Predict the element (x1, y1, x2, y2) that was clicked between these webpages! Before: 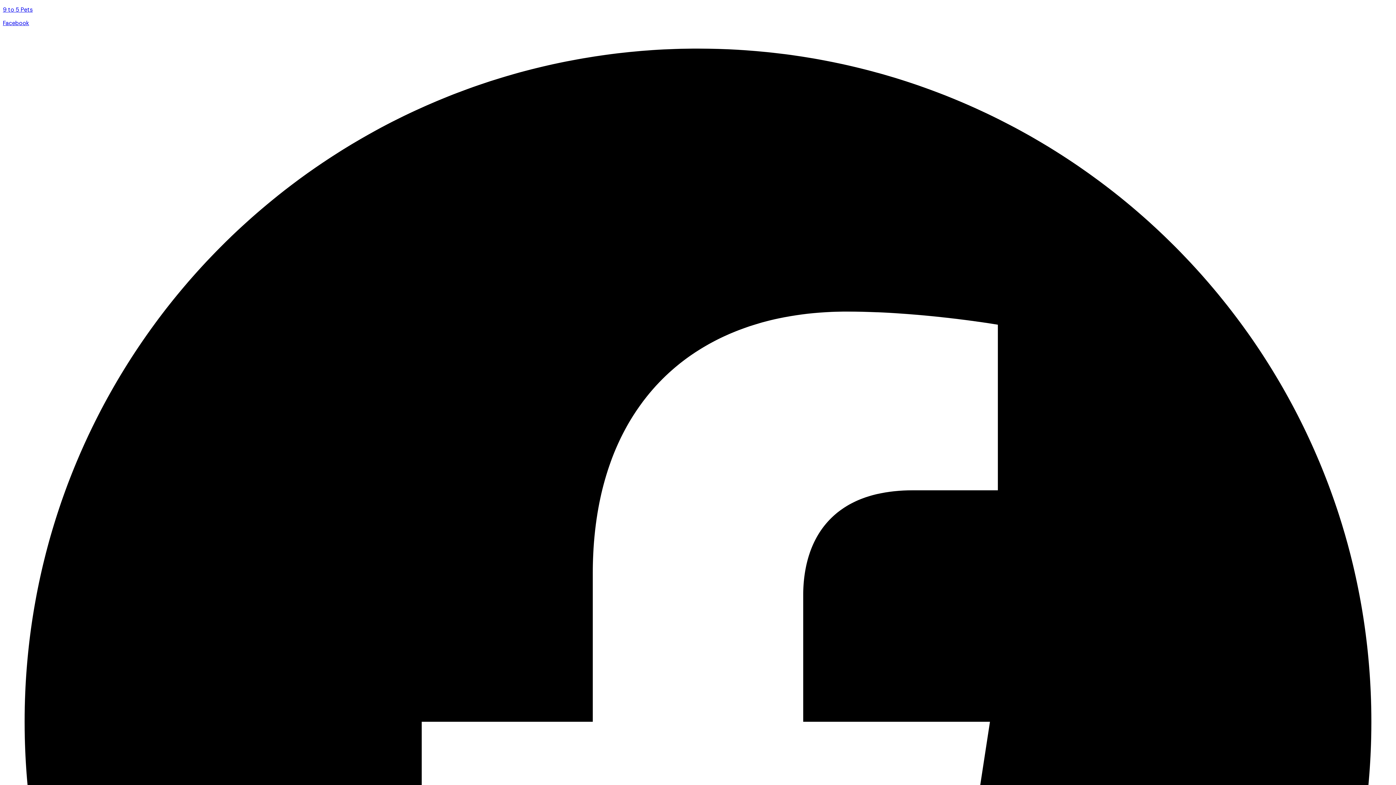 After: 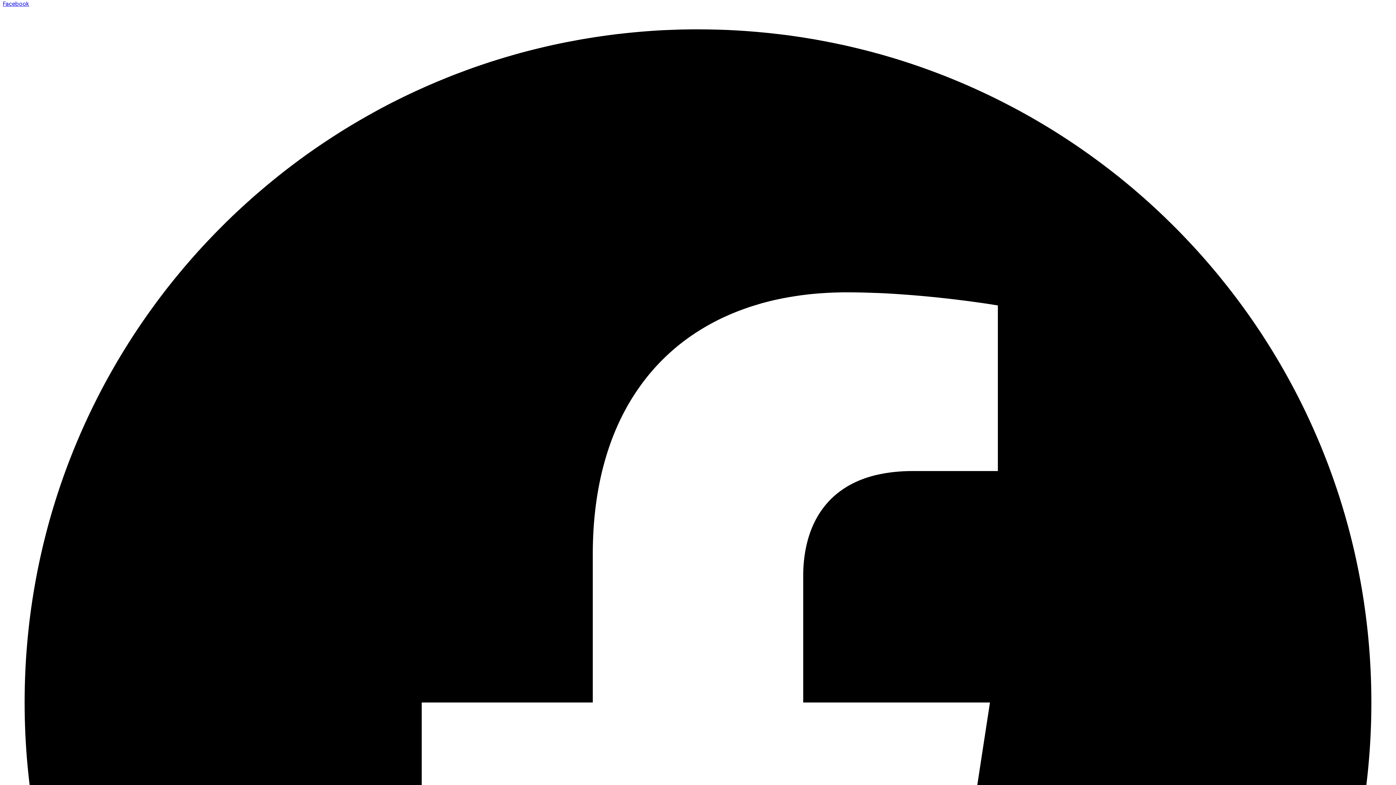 Action: bbox: (2, 19, 1393, 1419) label: Facebook  